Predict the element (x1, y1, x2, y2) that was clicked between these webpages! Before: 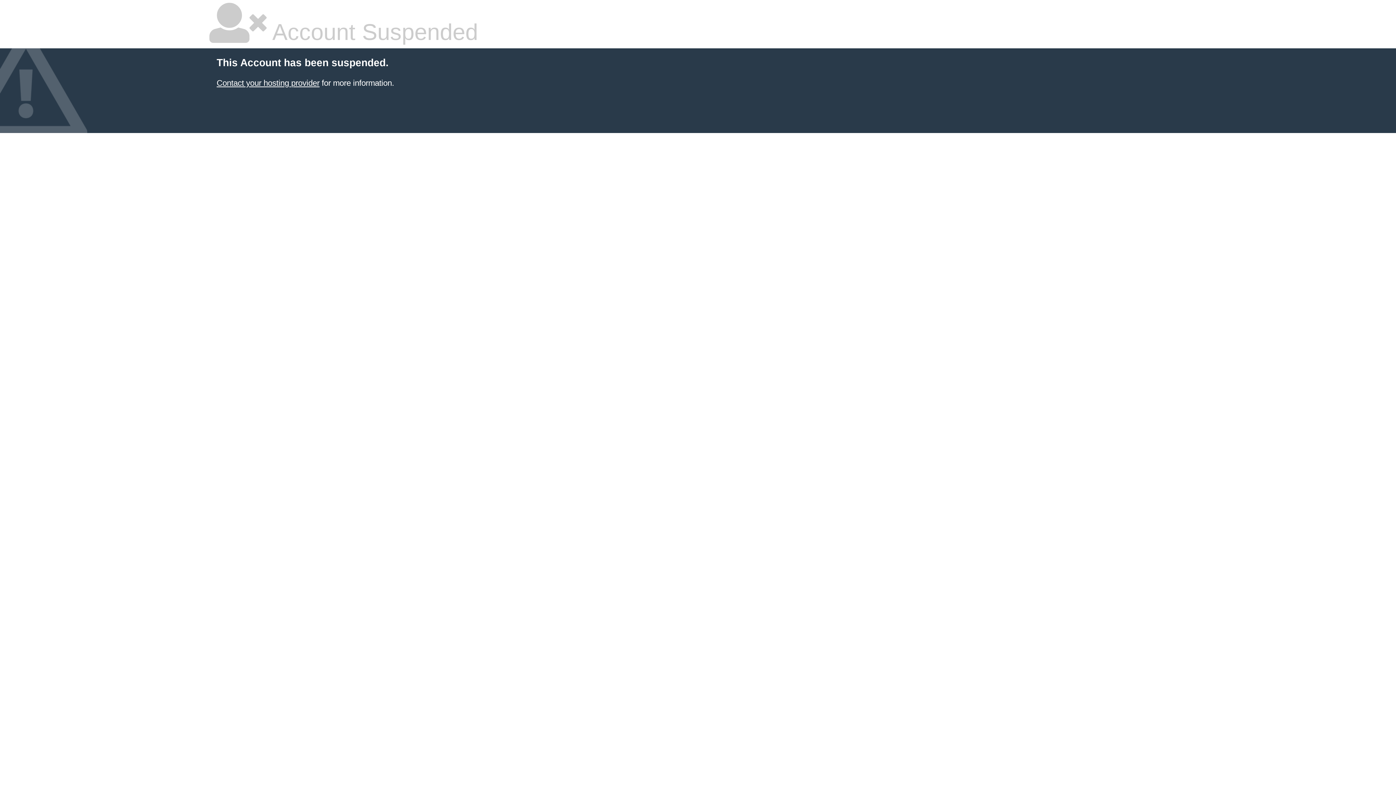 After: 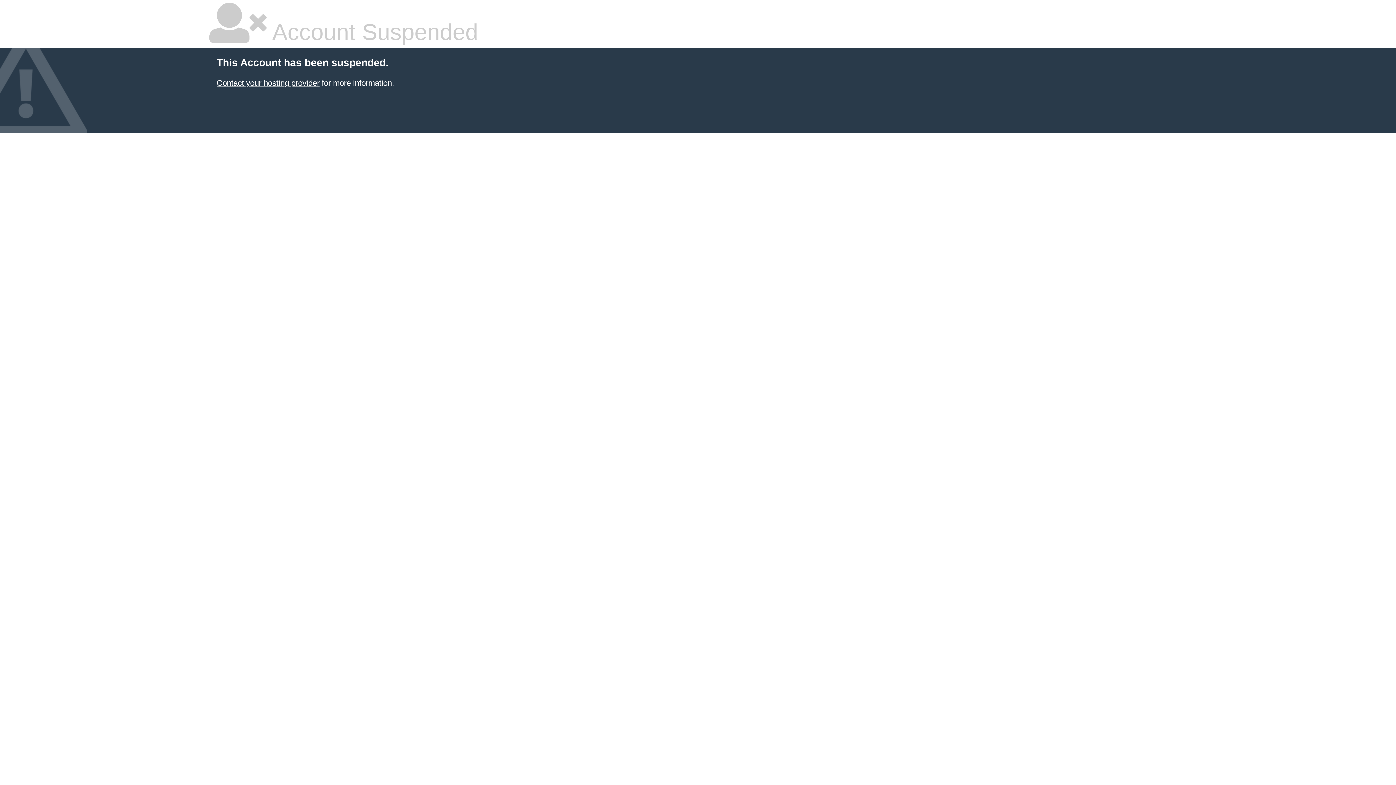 Action: bbox: (216, 78, 319, 87) label: Contact your hosting provider